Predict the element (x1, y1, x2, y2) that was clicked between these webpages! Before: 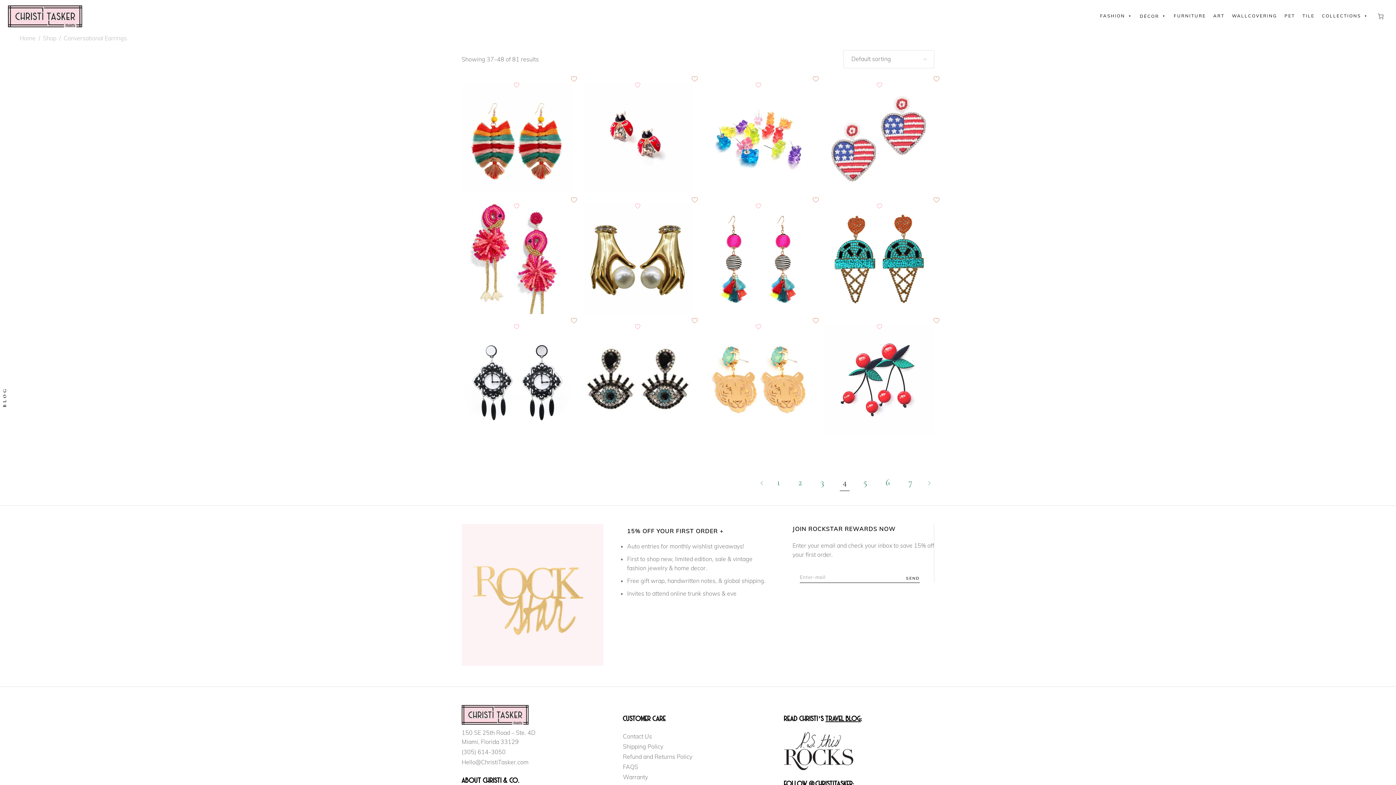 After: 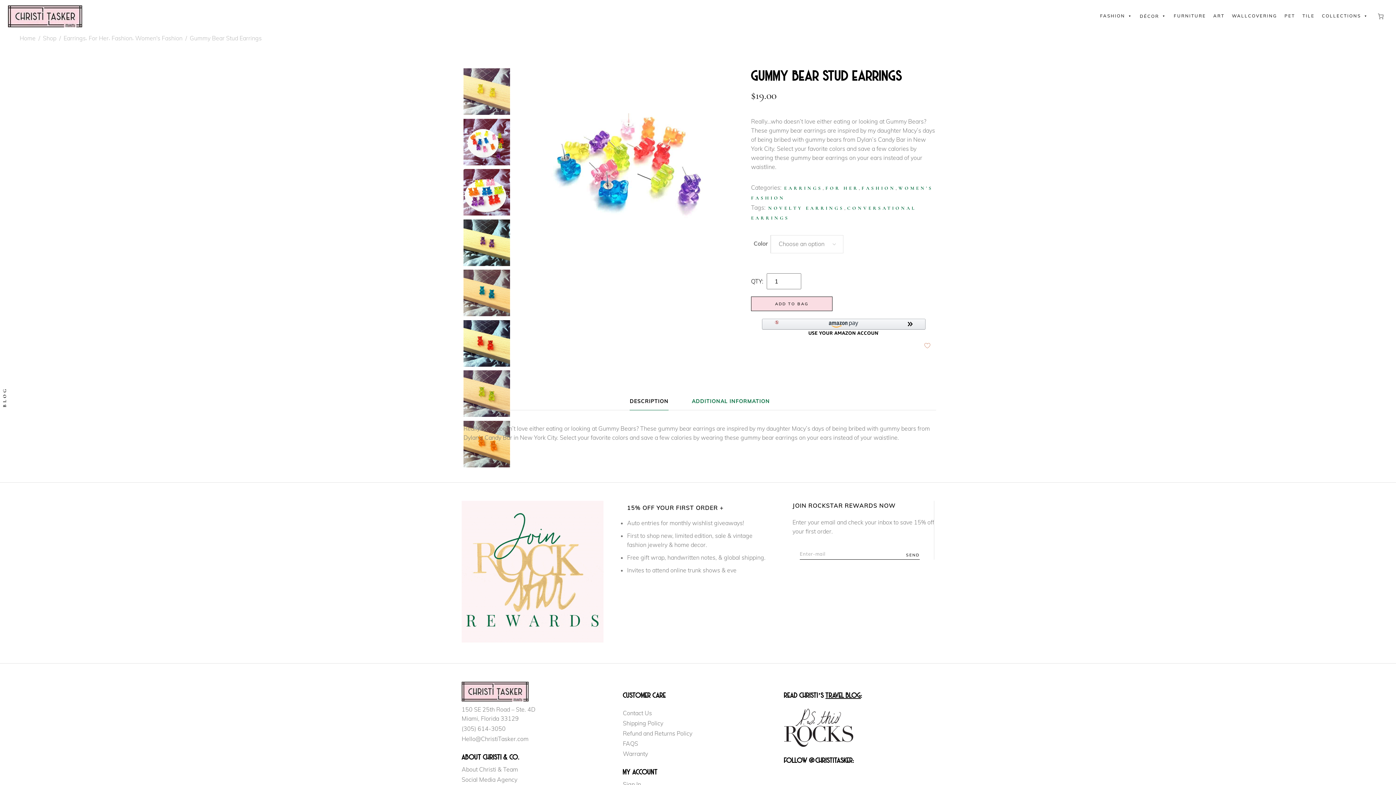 Action: bbox: (698, 83, 819, 193)